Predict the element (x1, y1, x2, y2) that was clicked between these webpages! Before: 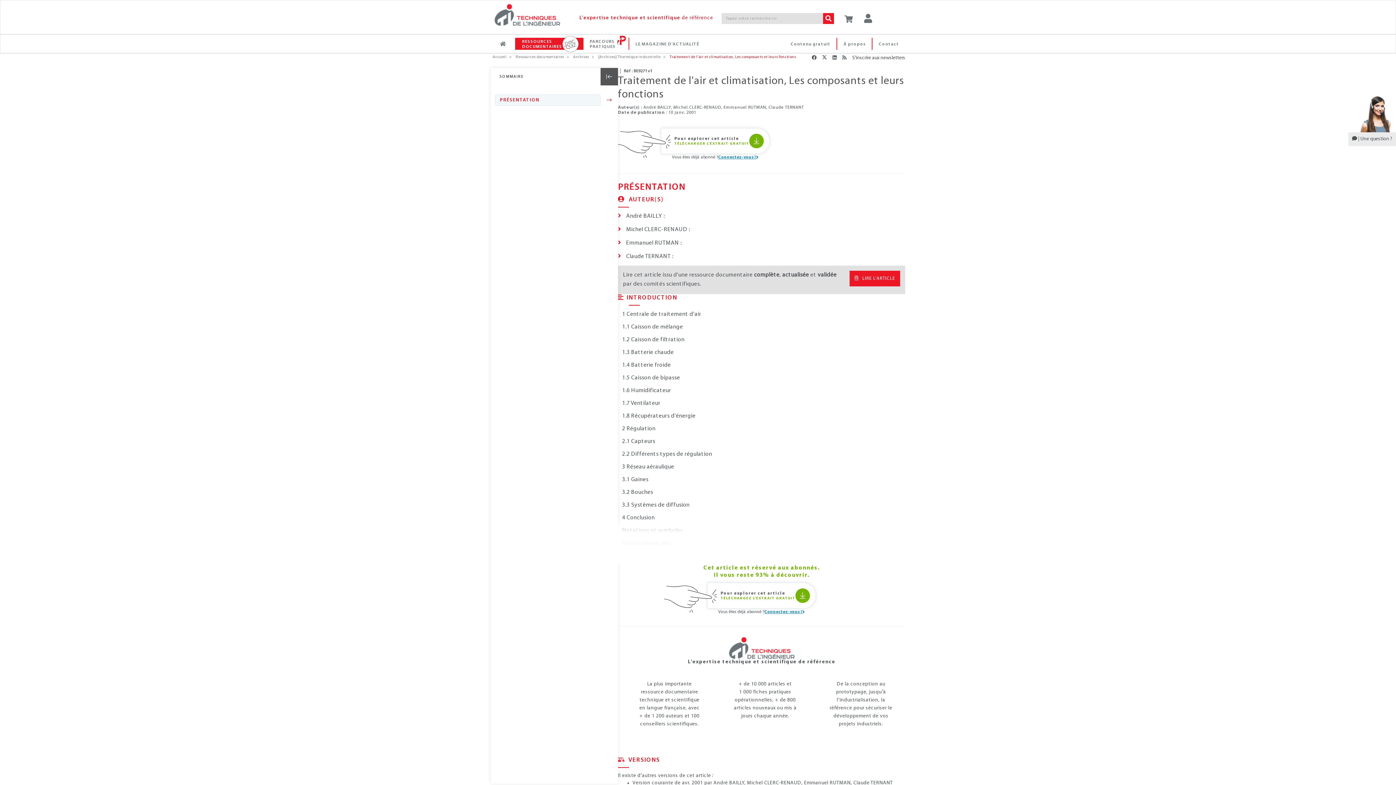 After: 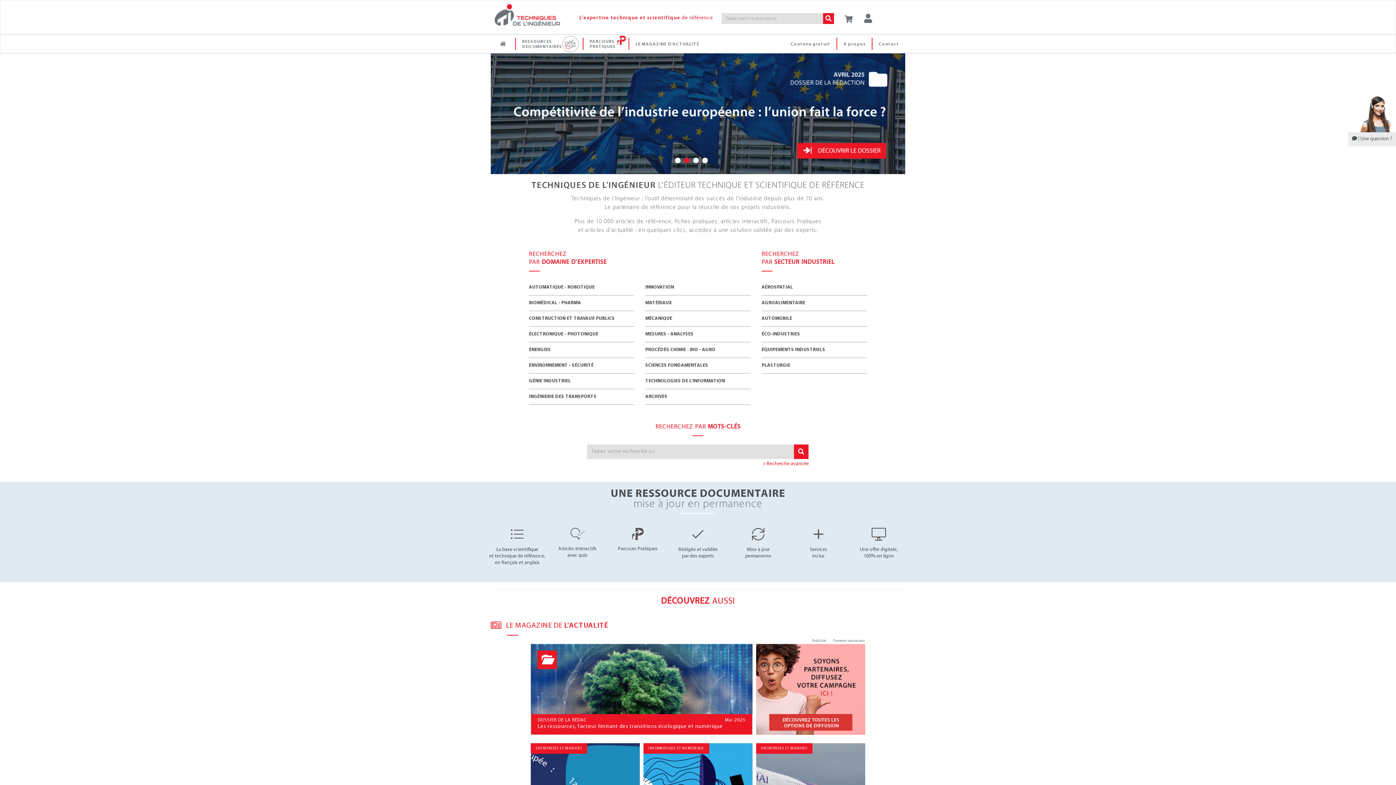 Action: bbox: (490, 4, 568, 25)